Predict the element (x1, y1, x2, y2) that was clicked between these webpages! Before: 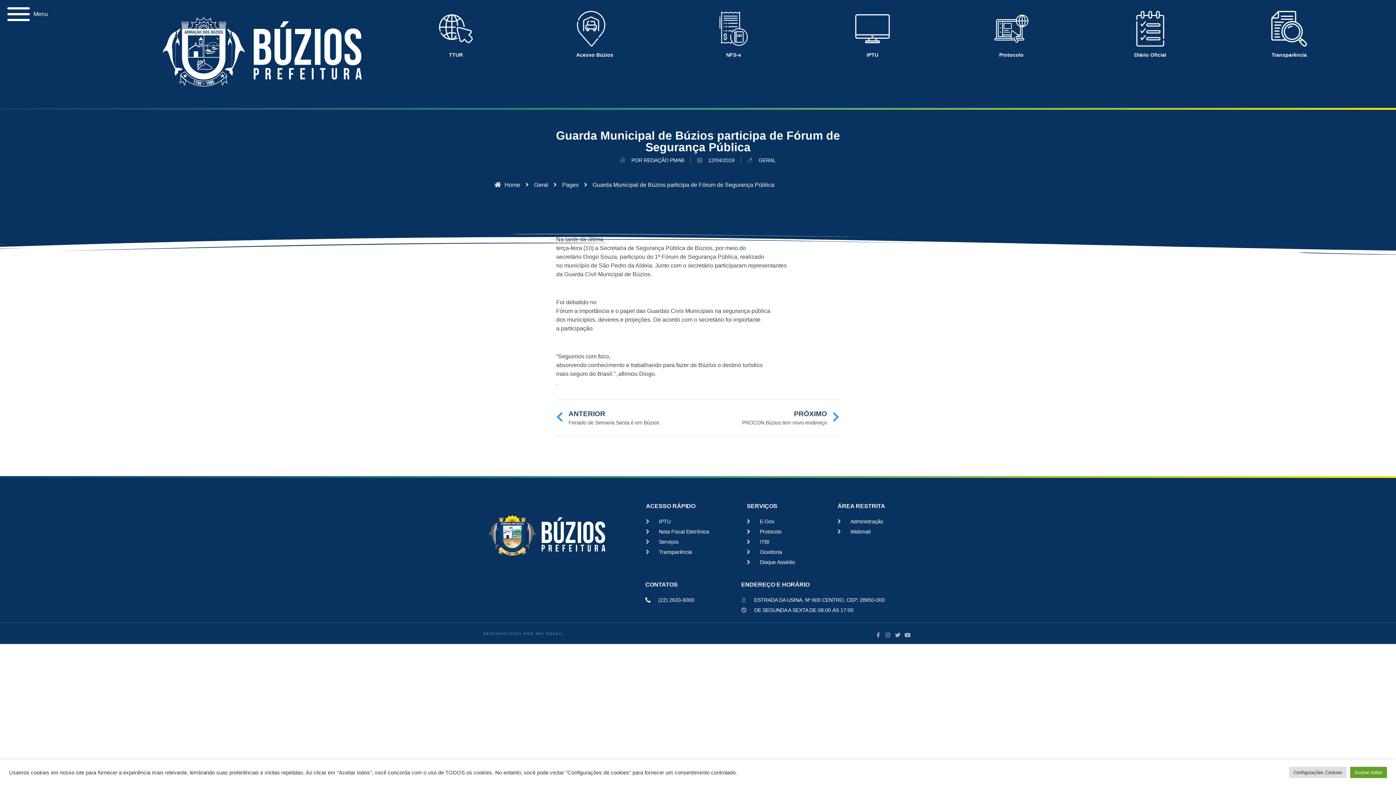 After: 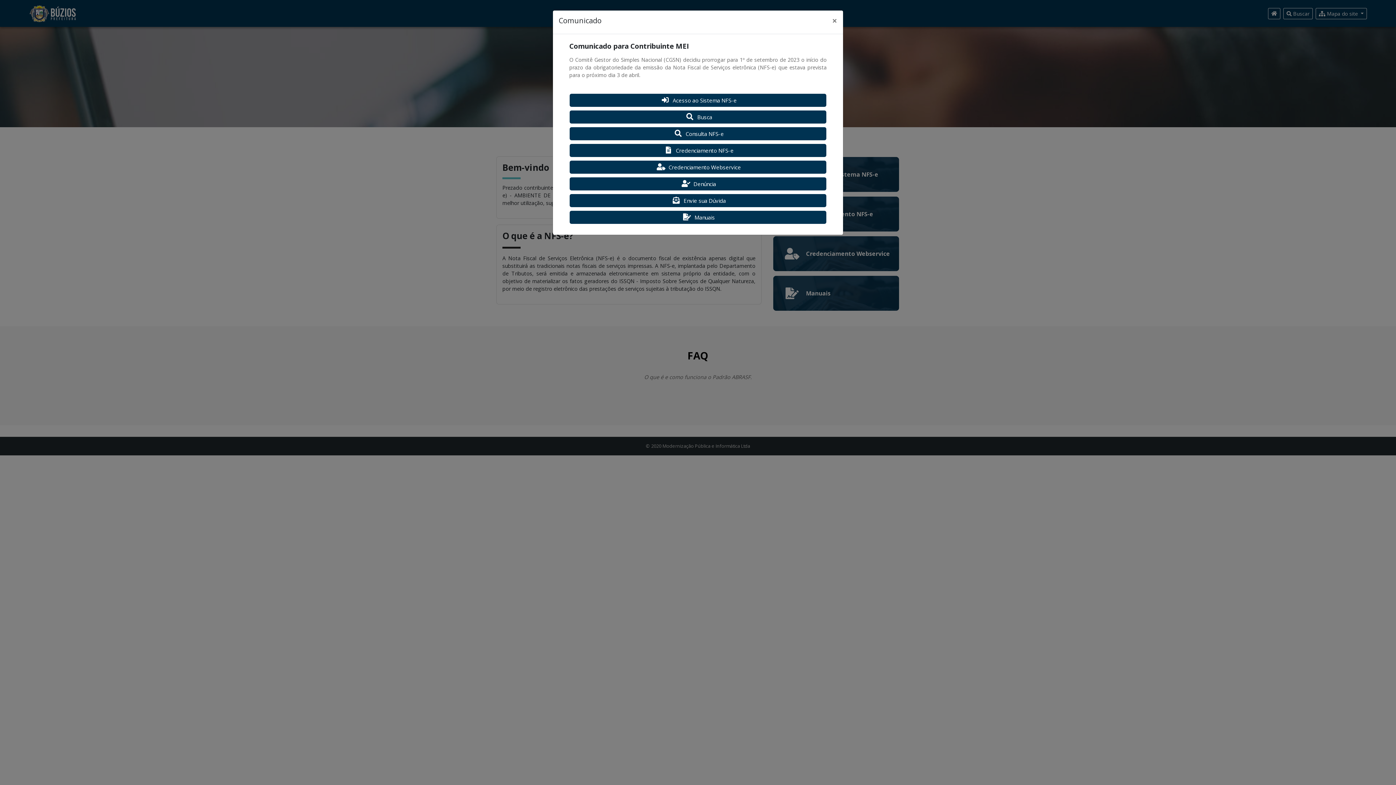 Action: bbox: (646, 527, 732, 537) label: Nota Fiscal Eletrônica